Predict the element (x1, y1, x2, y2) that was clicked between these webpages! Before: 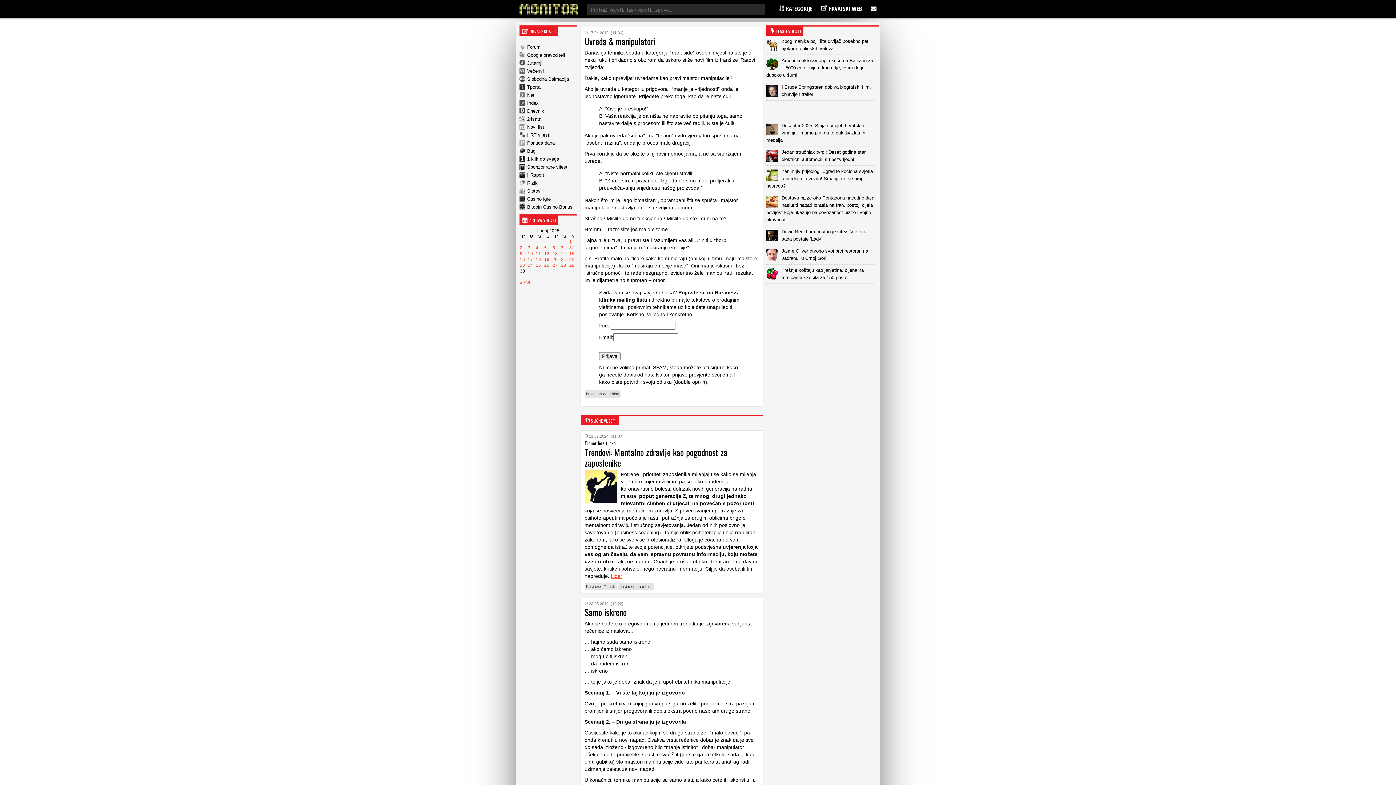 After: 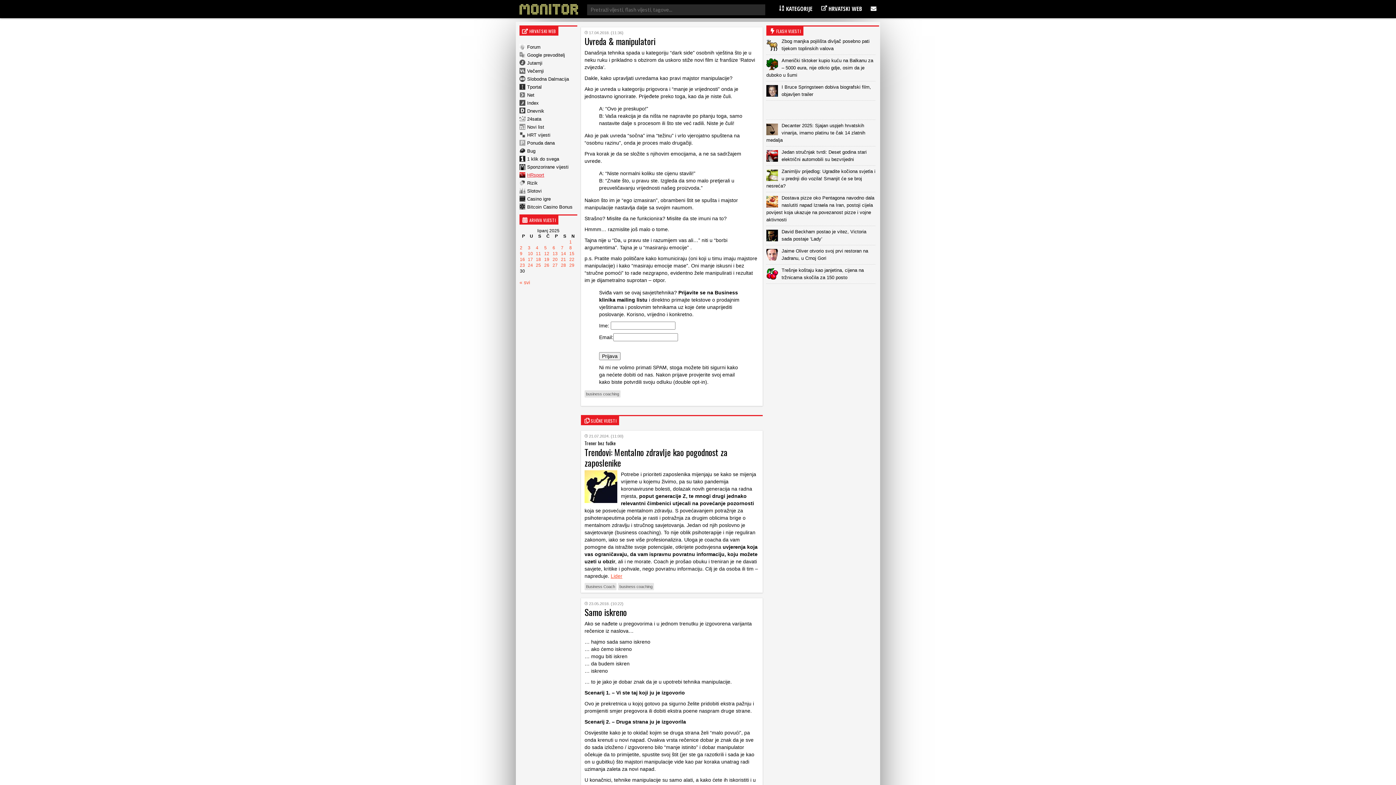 Action: label: HRsport bbox: (519, 171, 544, 178)